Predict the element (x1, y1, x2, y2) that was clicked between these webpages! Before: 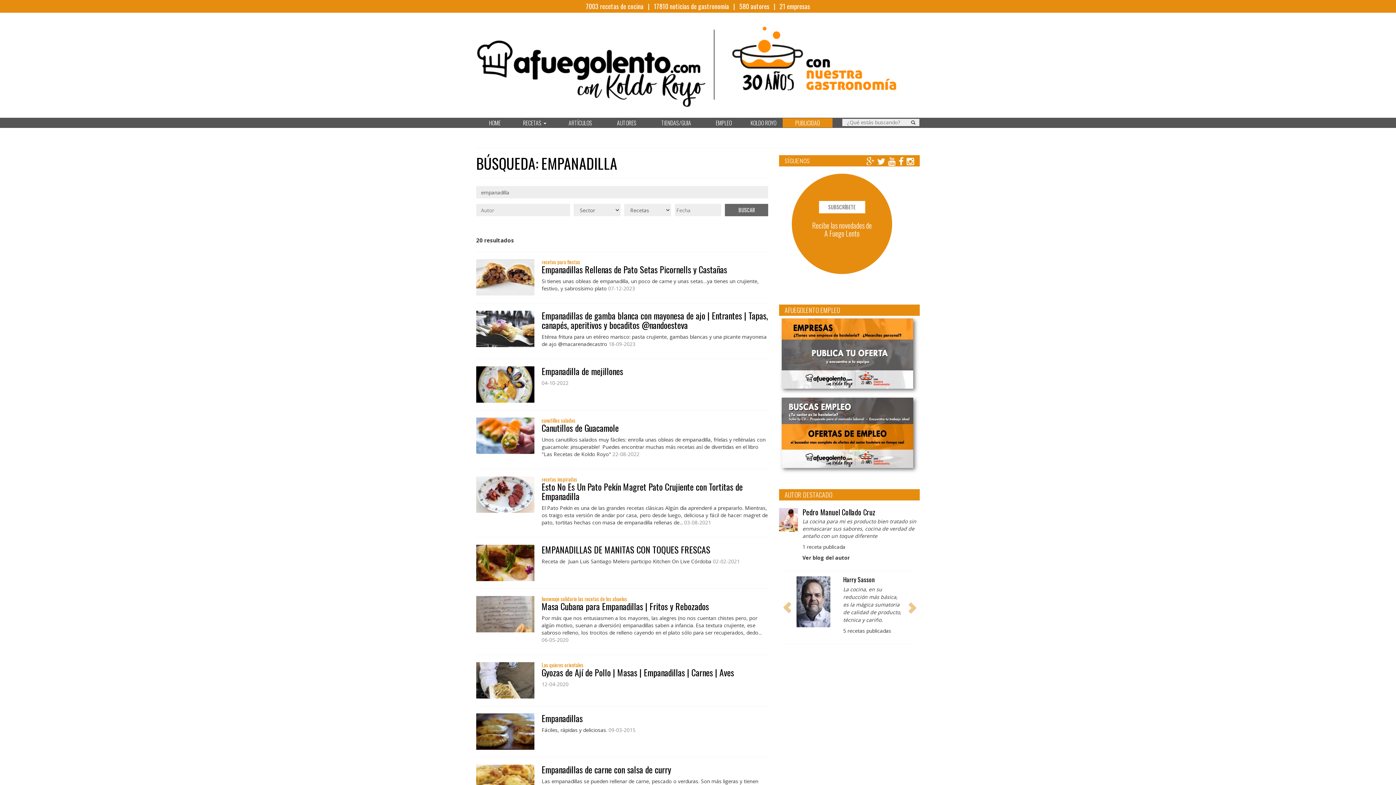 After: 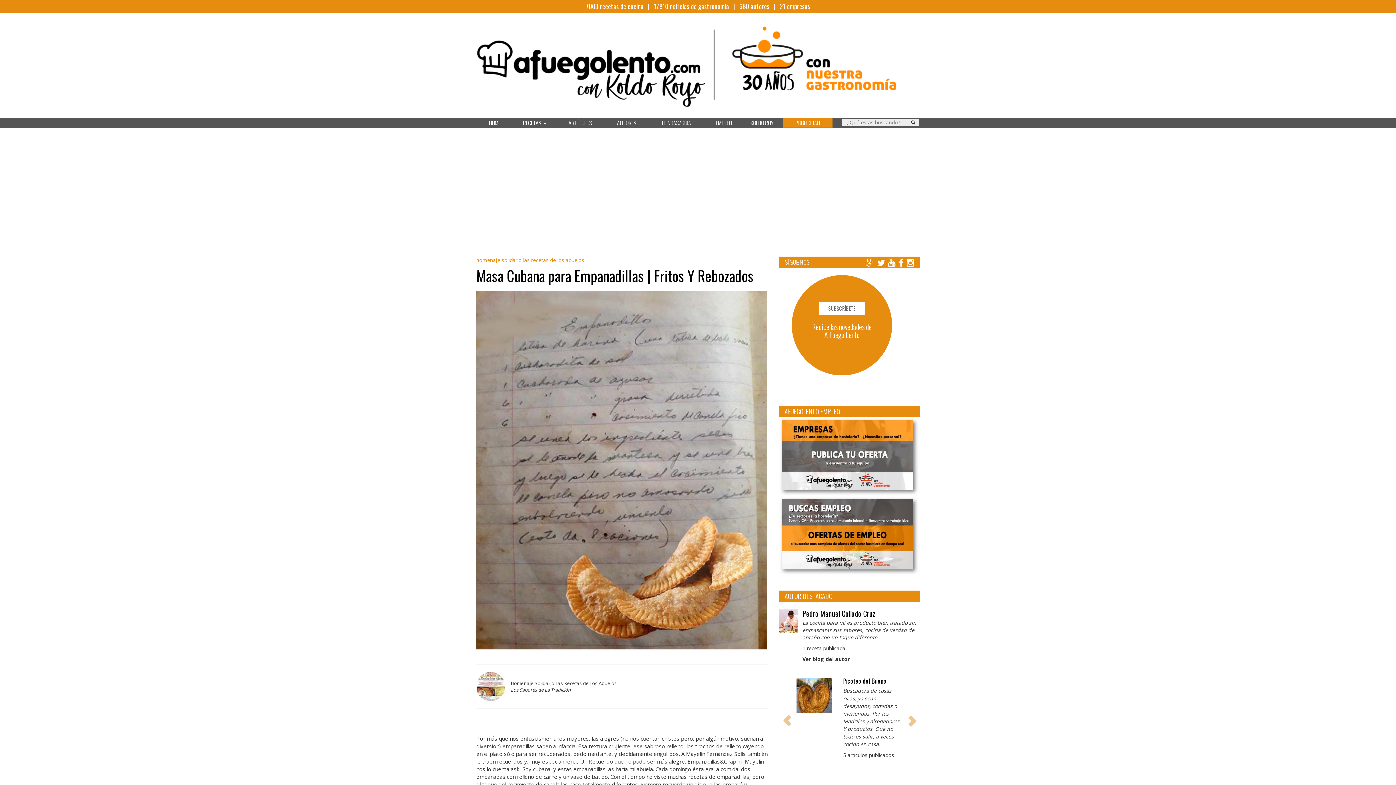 Action: bbox: (476, 596, 534, 632)